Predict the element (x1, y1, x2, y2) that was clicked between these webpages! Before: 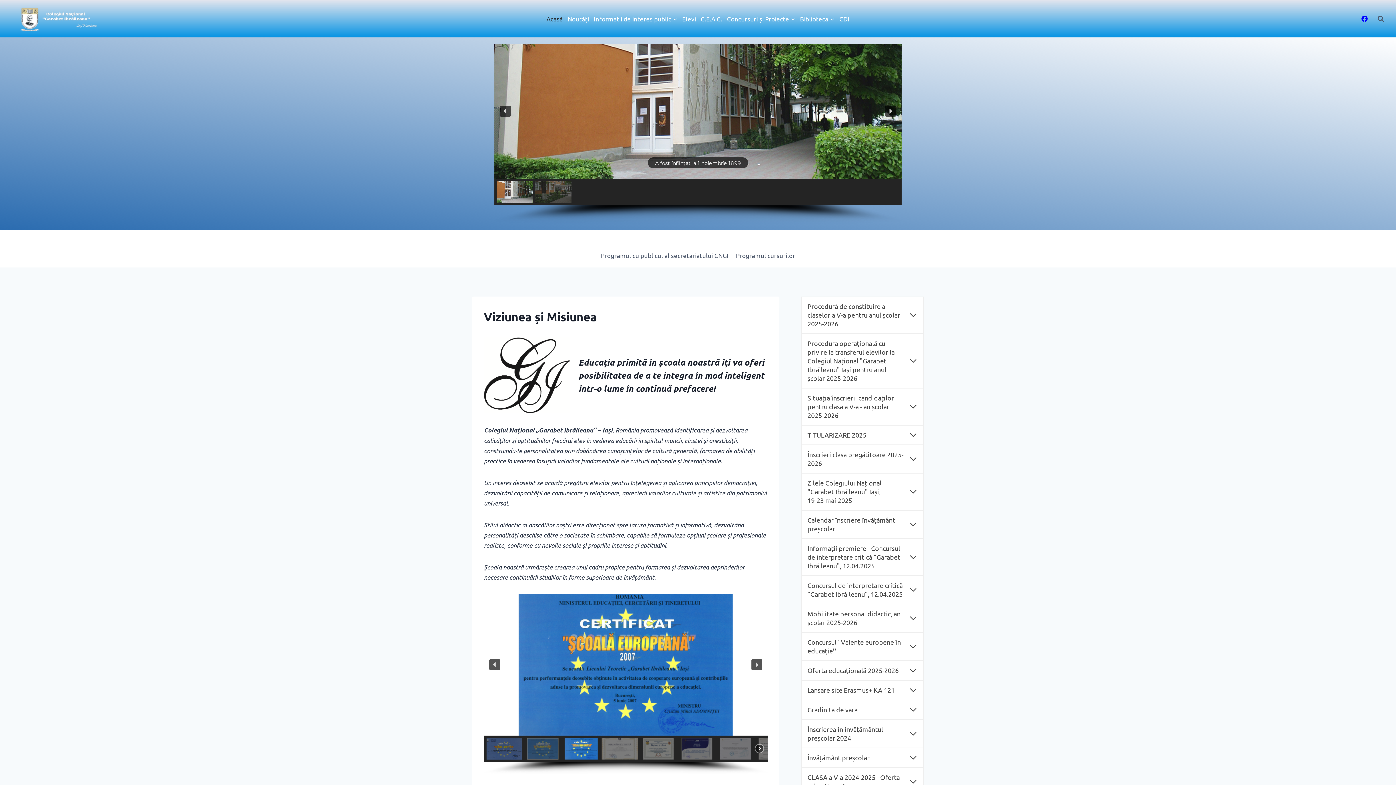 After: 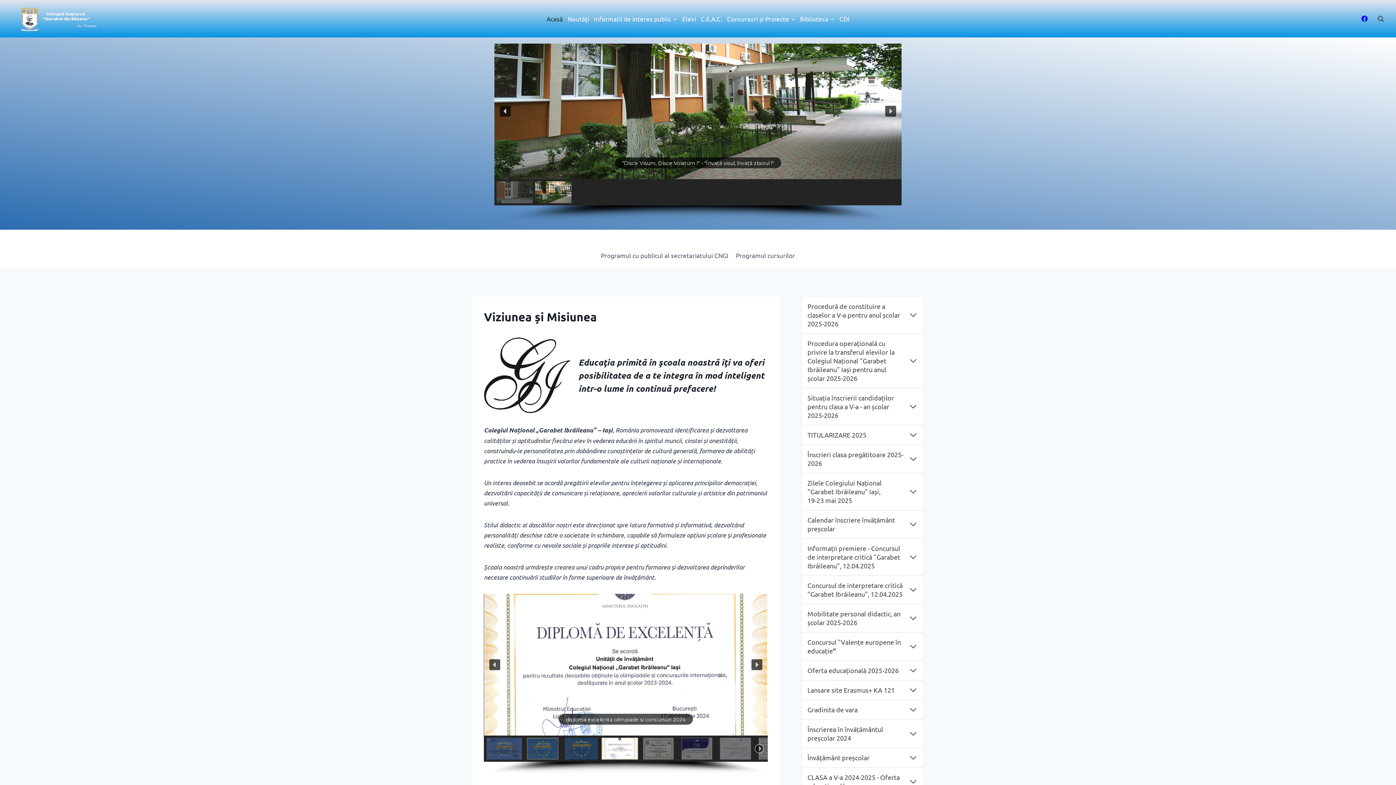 Action: bbox: (8, 0, 102, 37)